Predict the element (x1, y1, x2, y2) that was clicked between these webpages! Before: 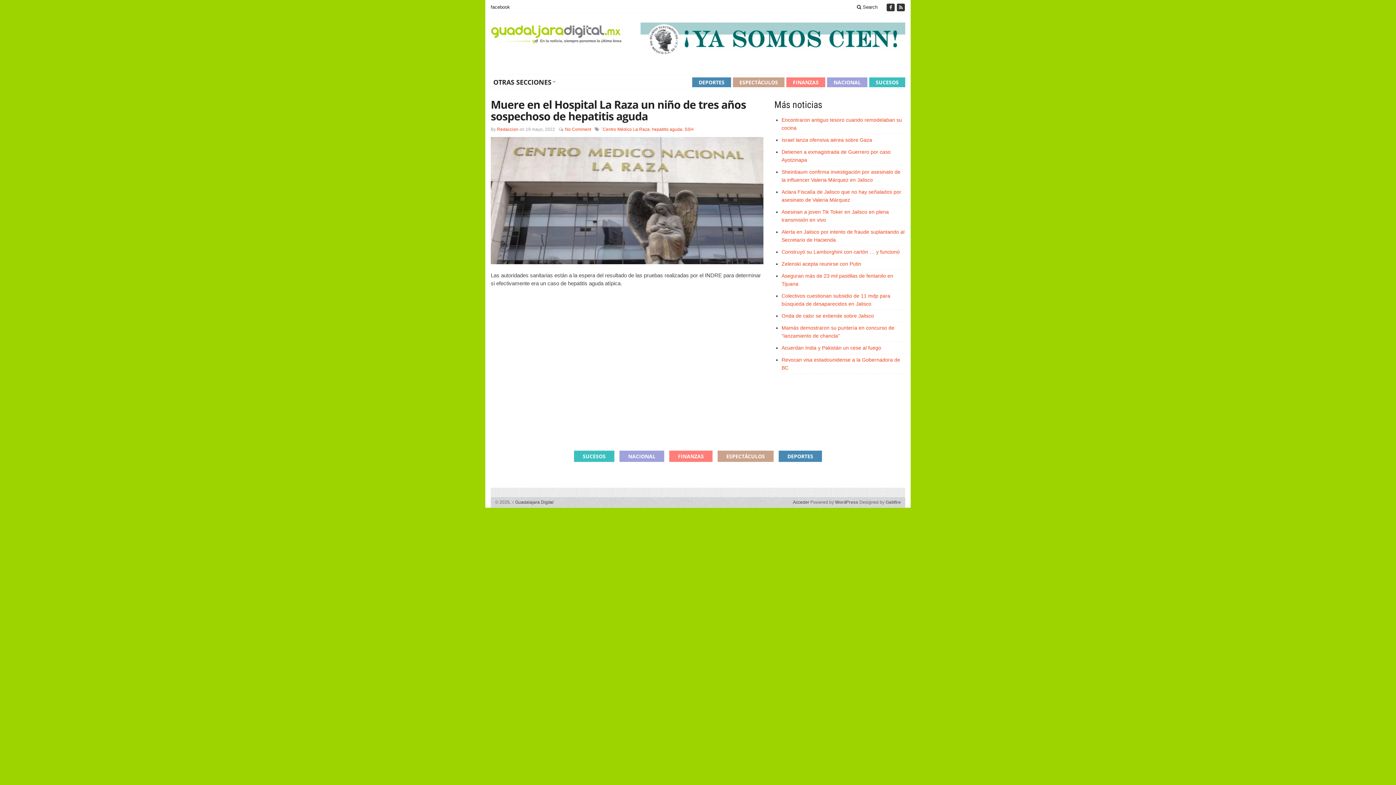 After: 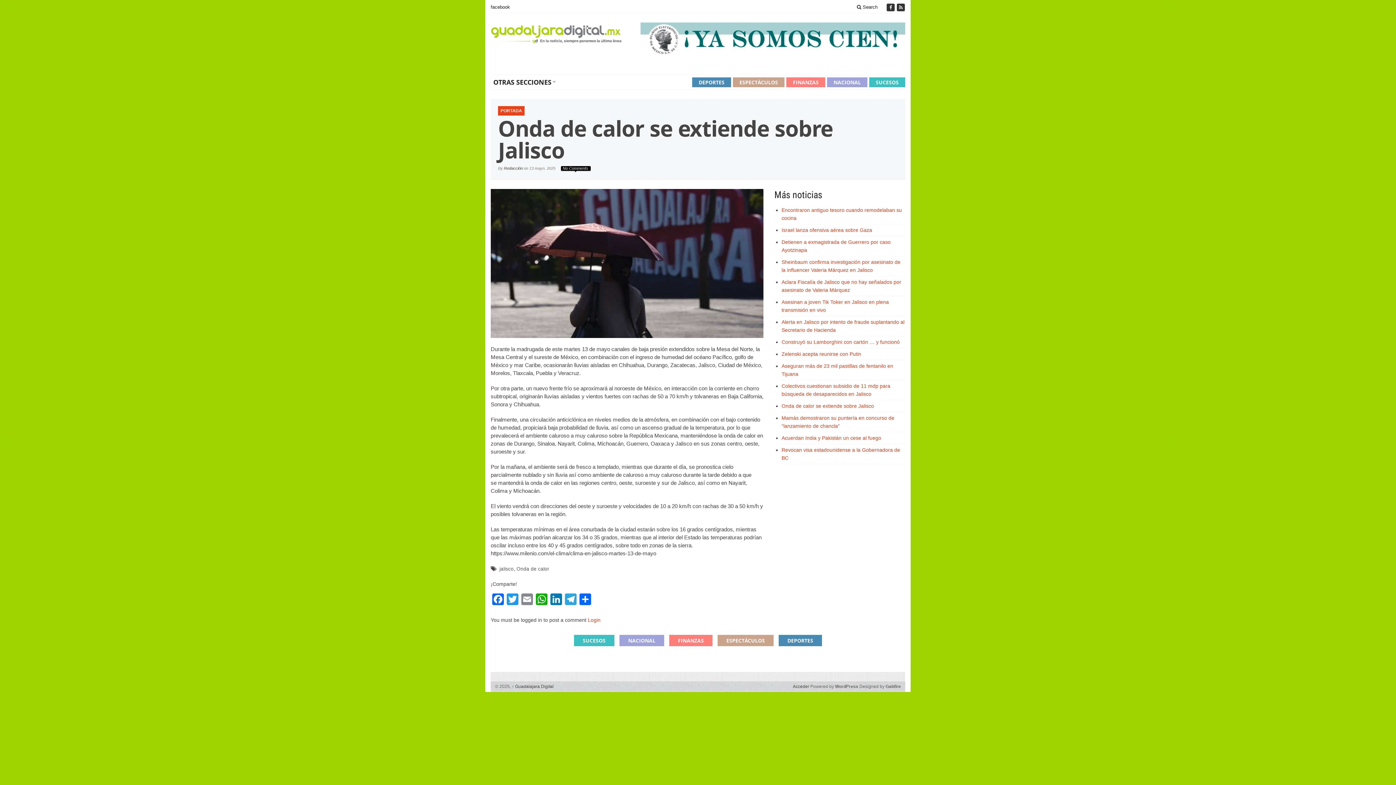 Action: label: Onda de calor se extiende sobre Jalisco bbox: (781, 313, 874, 318)